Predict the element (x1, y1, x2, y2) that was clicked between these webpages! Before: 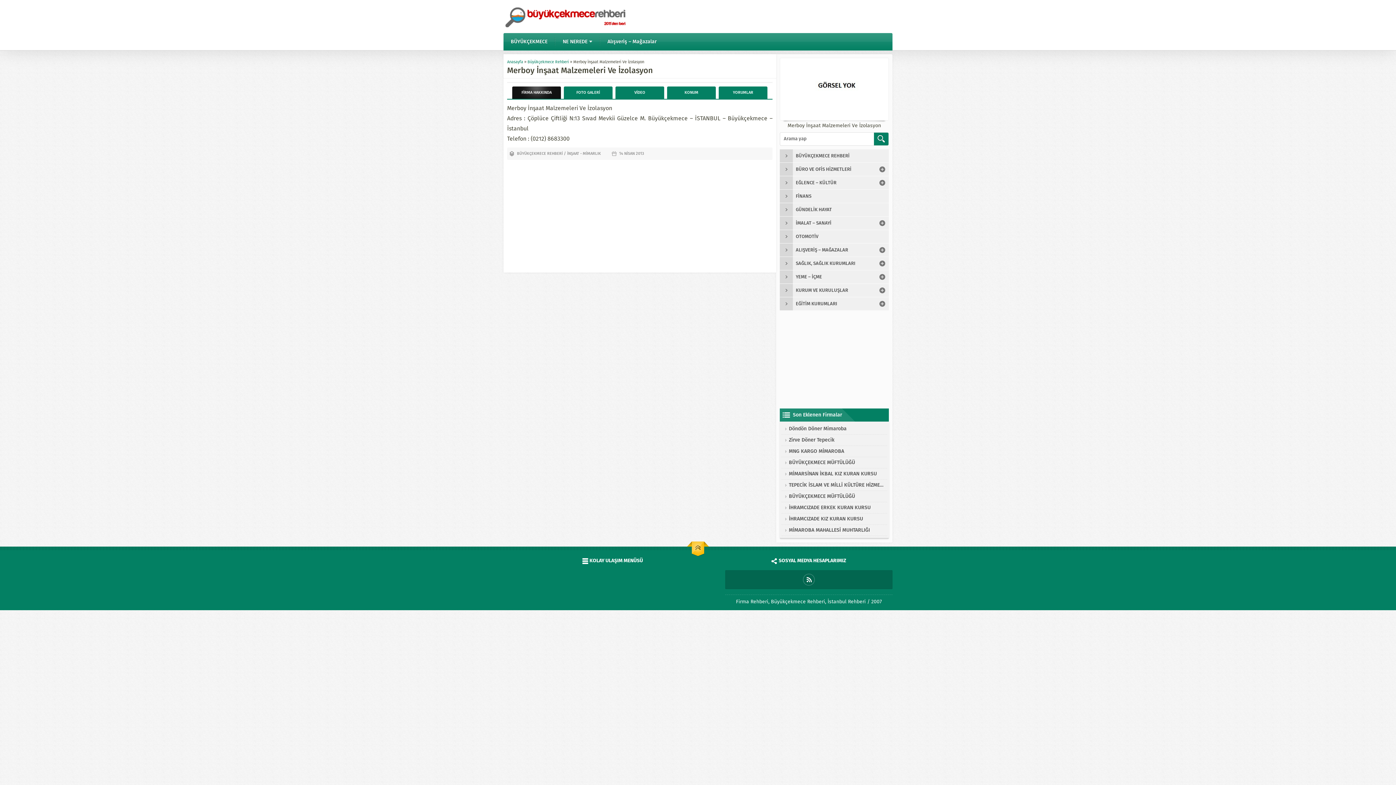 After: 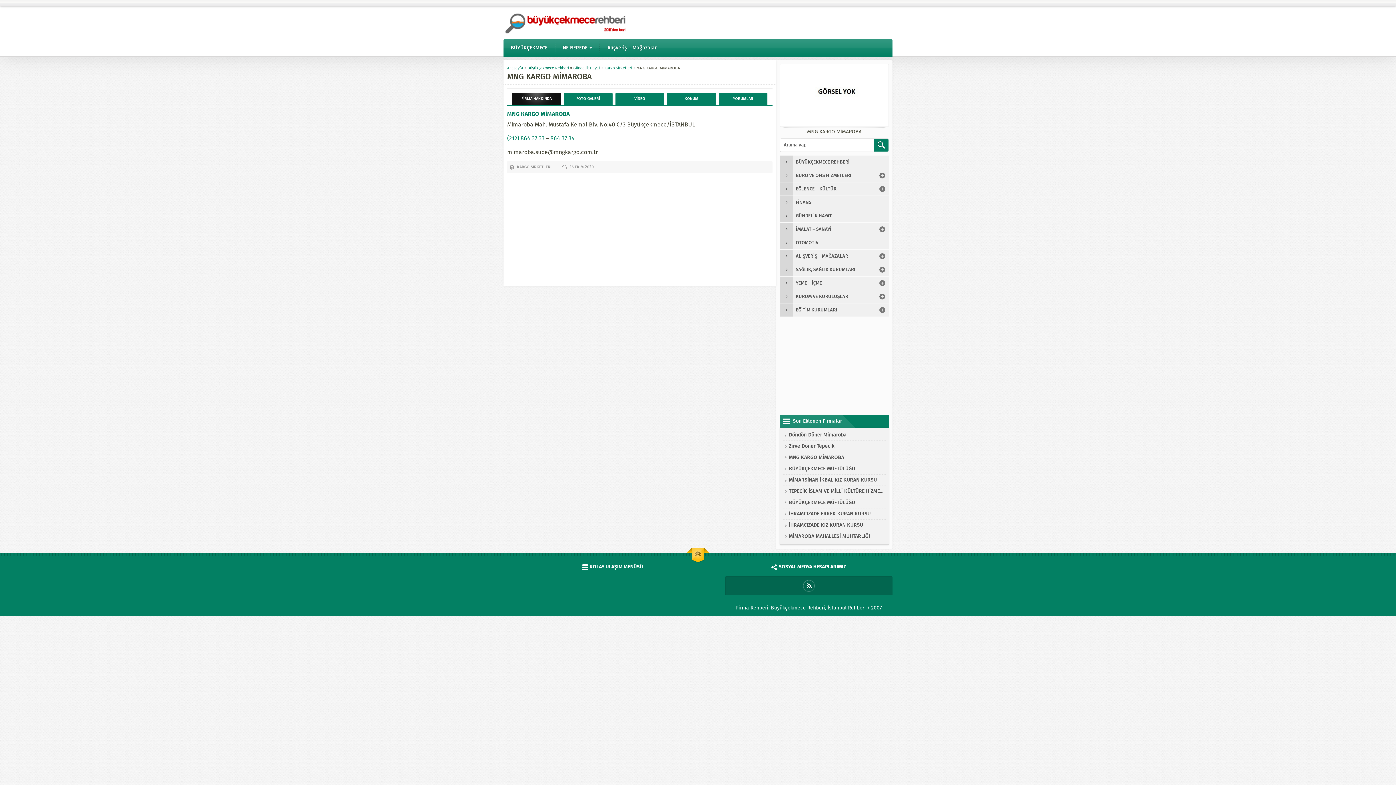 Action: bbox: (789, 448, 883, 455) label: MNG KARGO MİMAROBA